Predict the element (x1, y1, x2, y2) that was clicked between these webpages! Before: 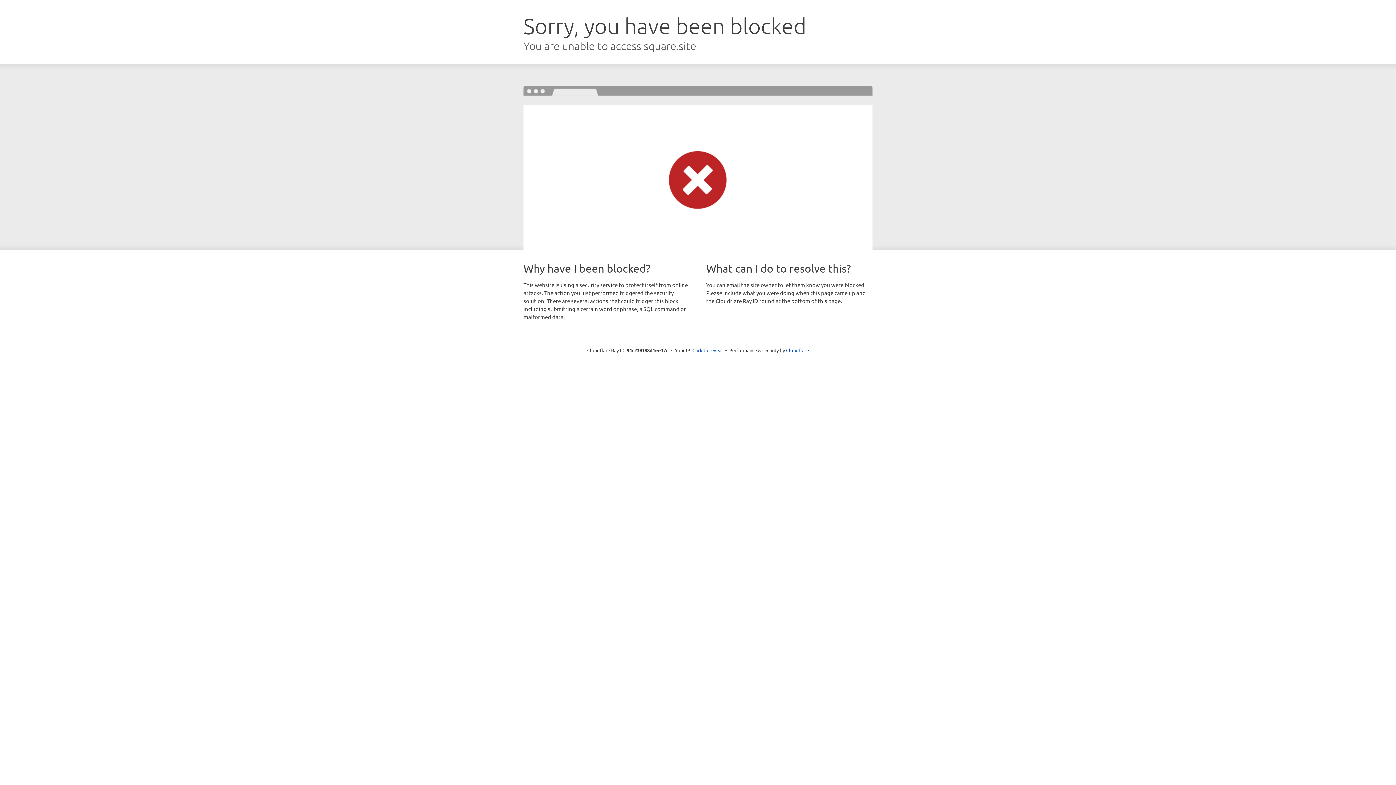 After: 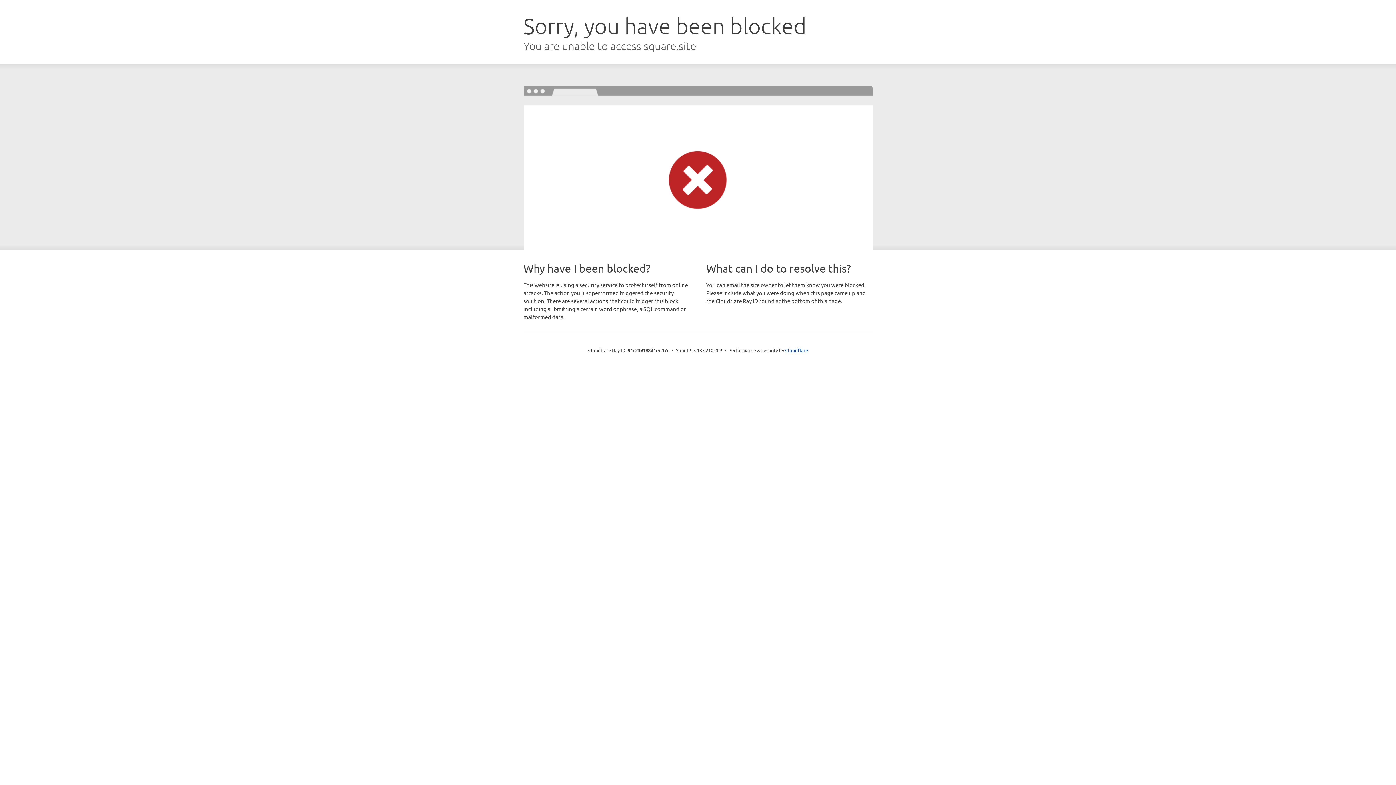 Action: bbox: (692, 346, 723, 353) label: Click to reveal